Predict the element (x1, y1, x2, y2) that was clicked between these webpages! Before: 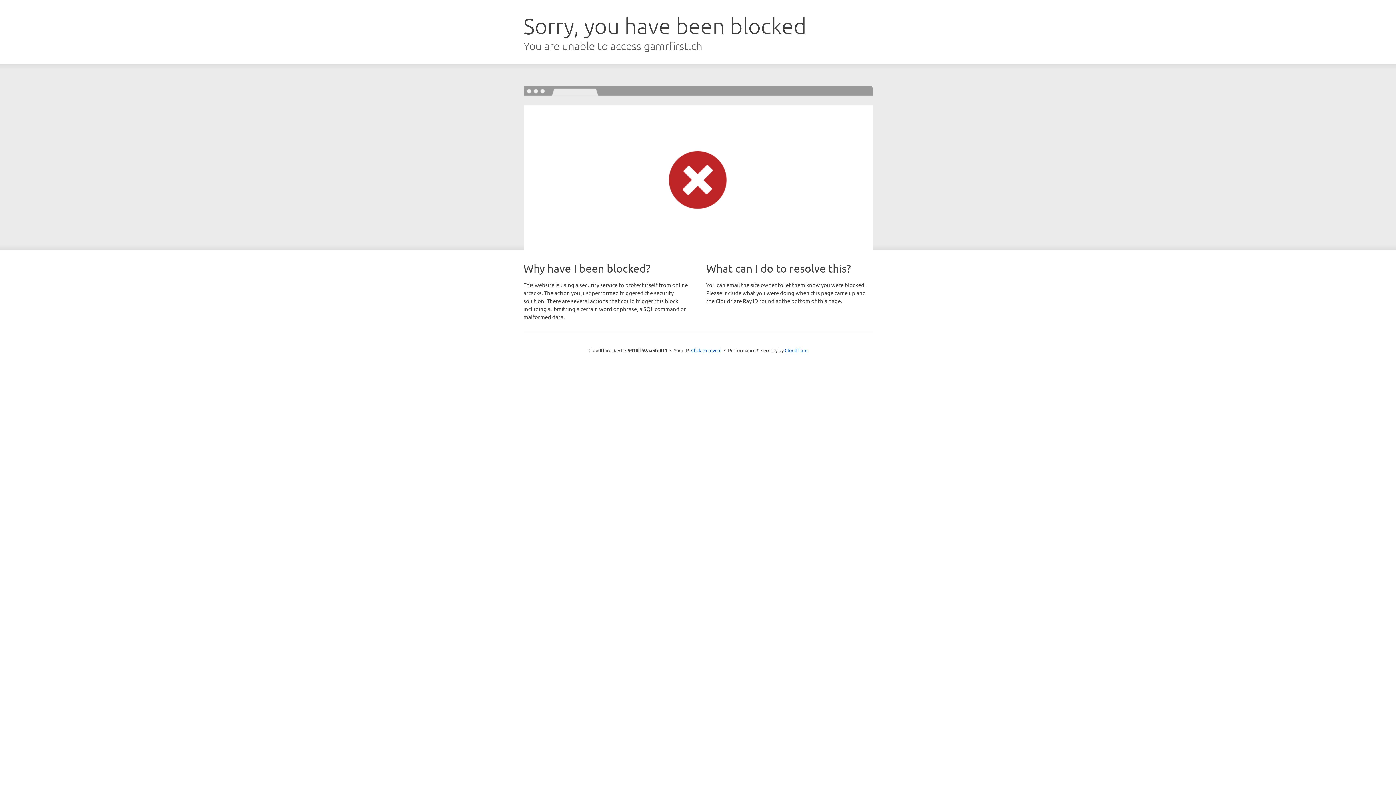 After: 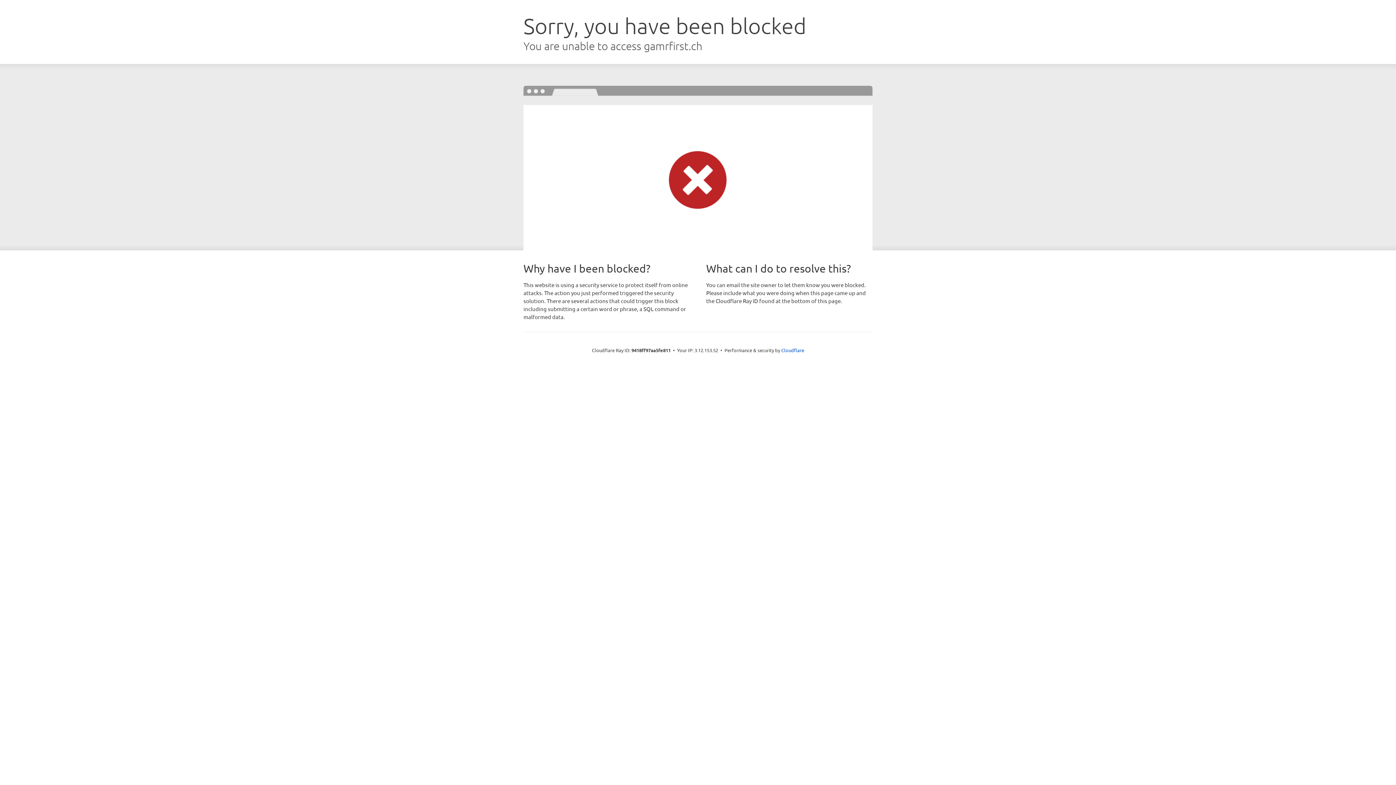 Action: bbox: (691, 346, 721, 353) label: Click to reveal